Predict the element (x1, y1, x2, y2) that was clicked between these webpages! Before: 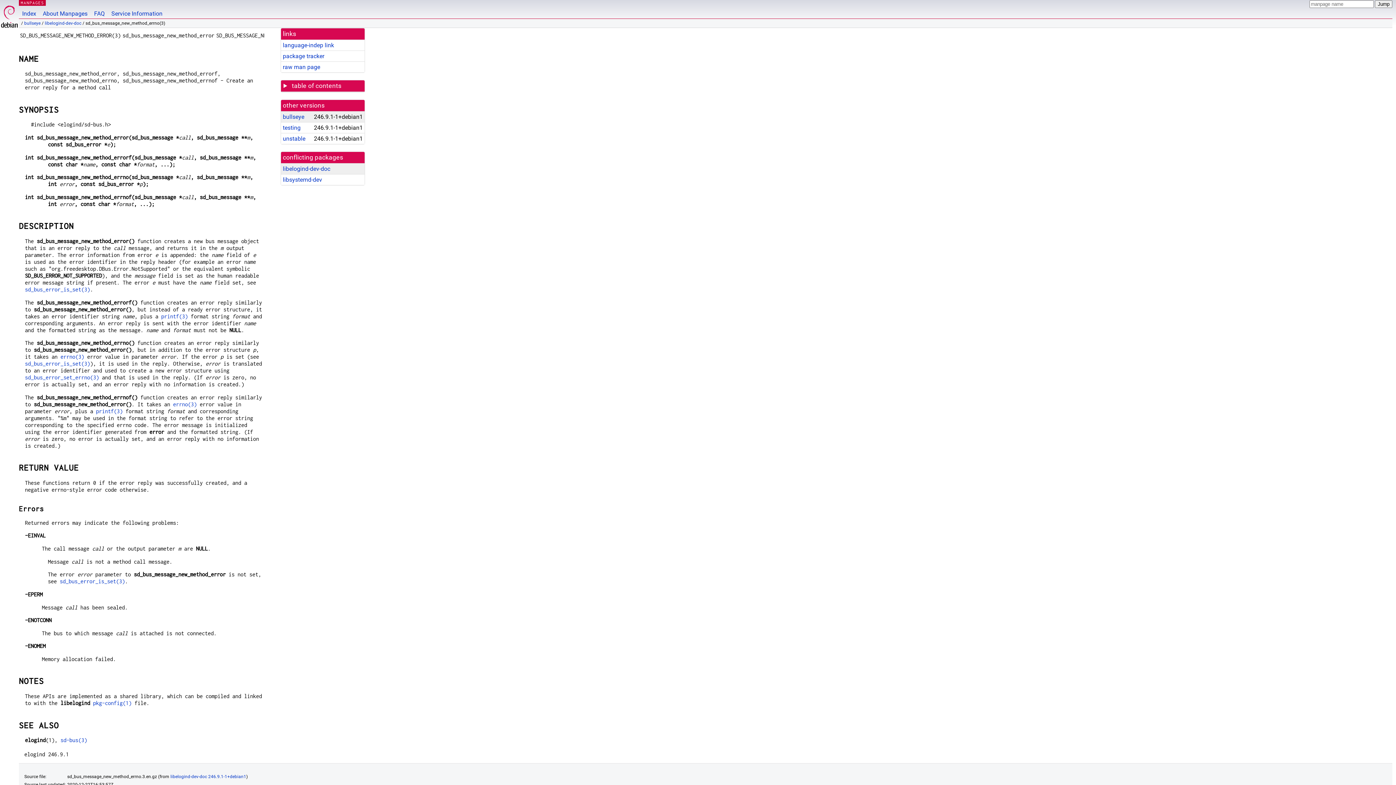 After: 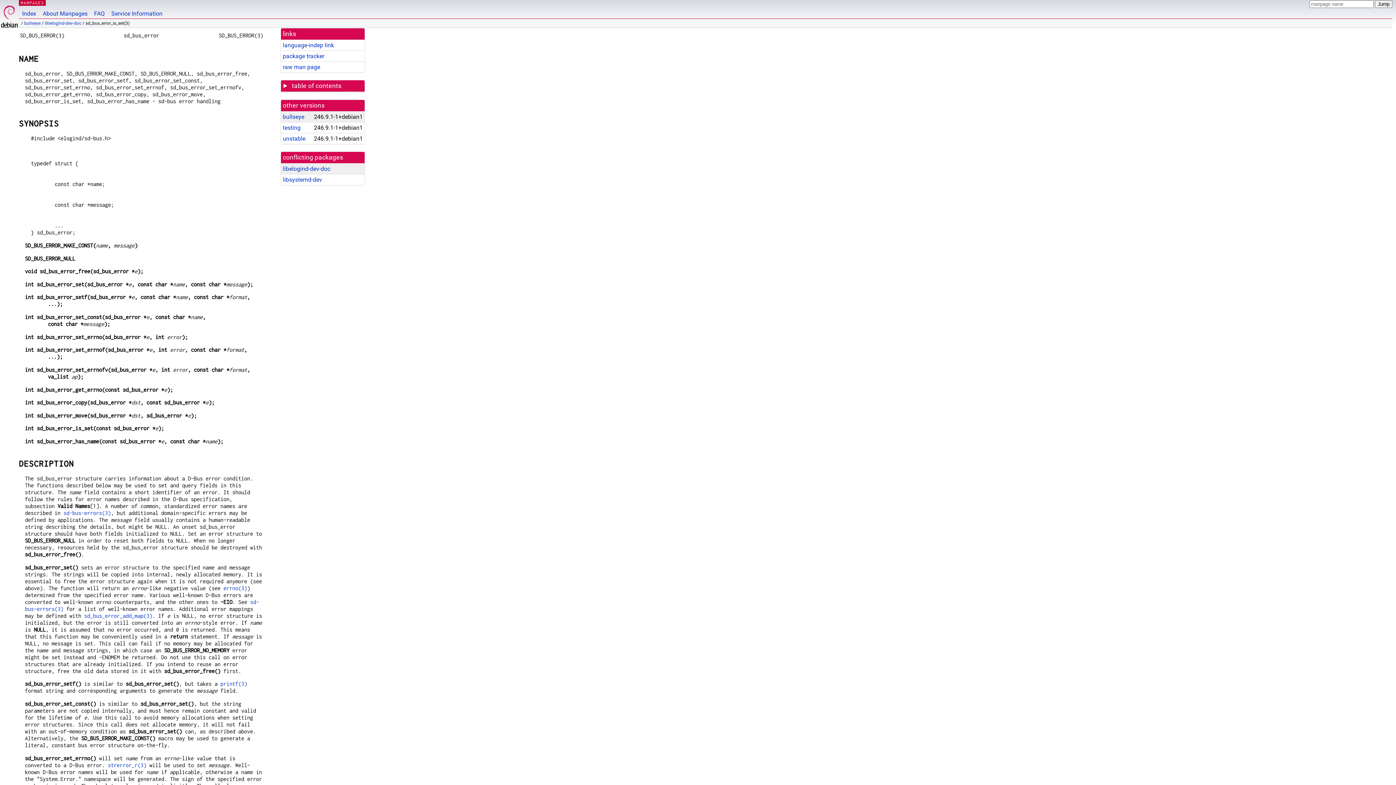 Action: bbox: (59, 578, 125, 584) label: sd_bus_error_is_set(3)